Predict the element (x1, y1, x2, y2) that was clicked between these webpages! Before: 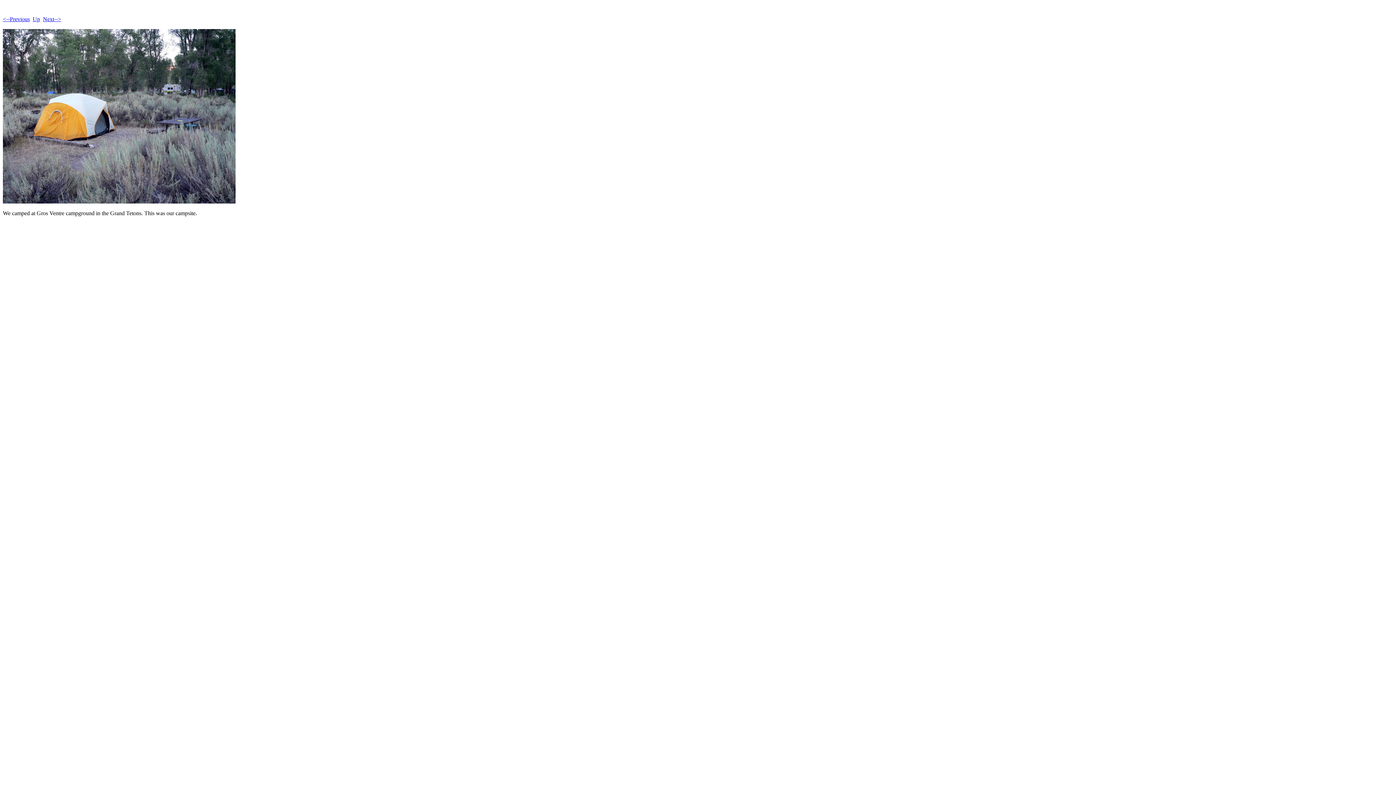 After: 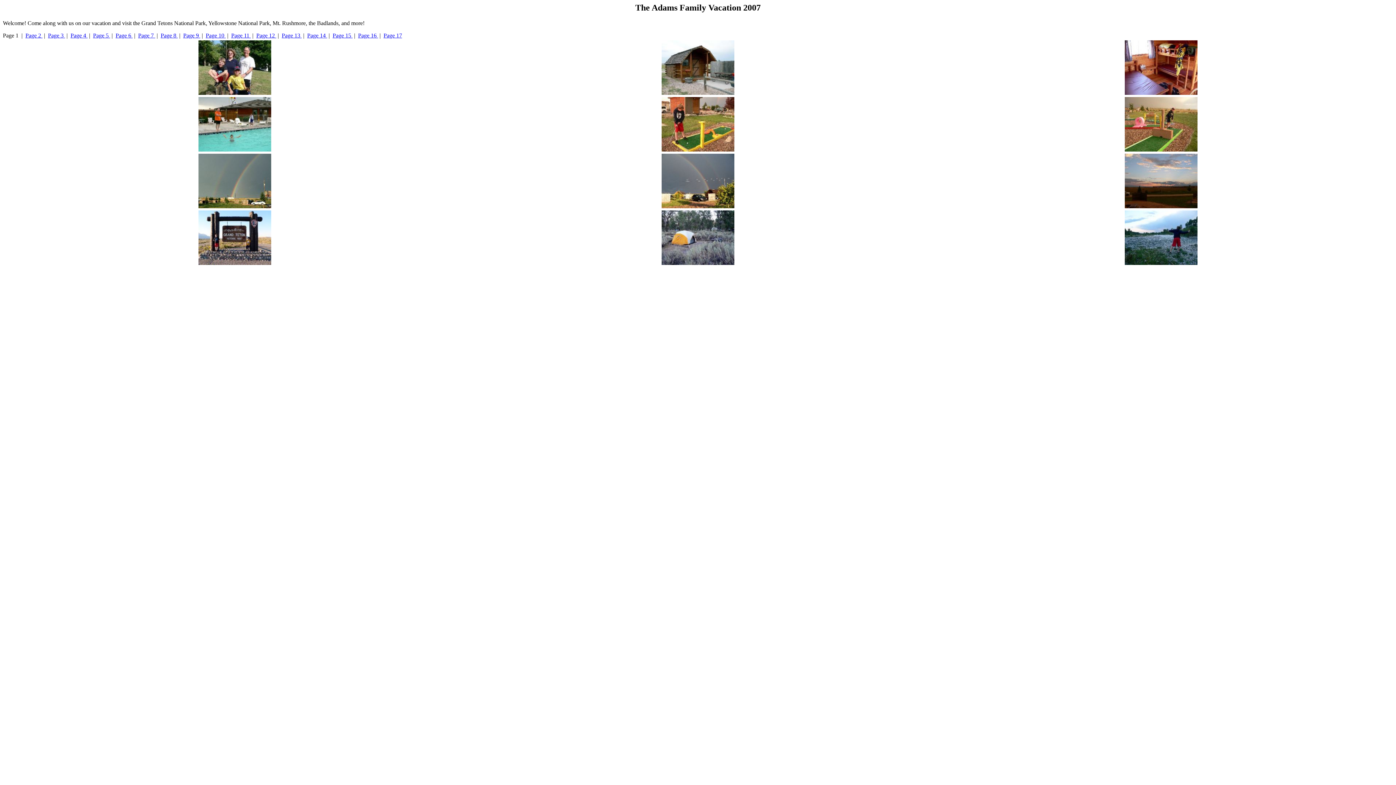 Action: label: Up bbox: (32, 16, 40, 22)